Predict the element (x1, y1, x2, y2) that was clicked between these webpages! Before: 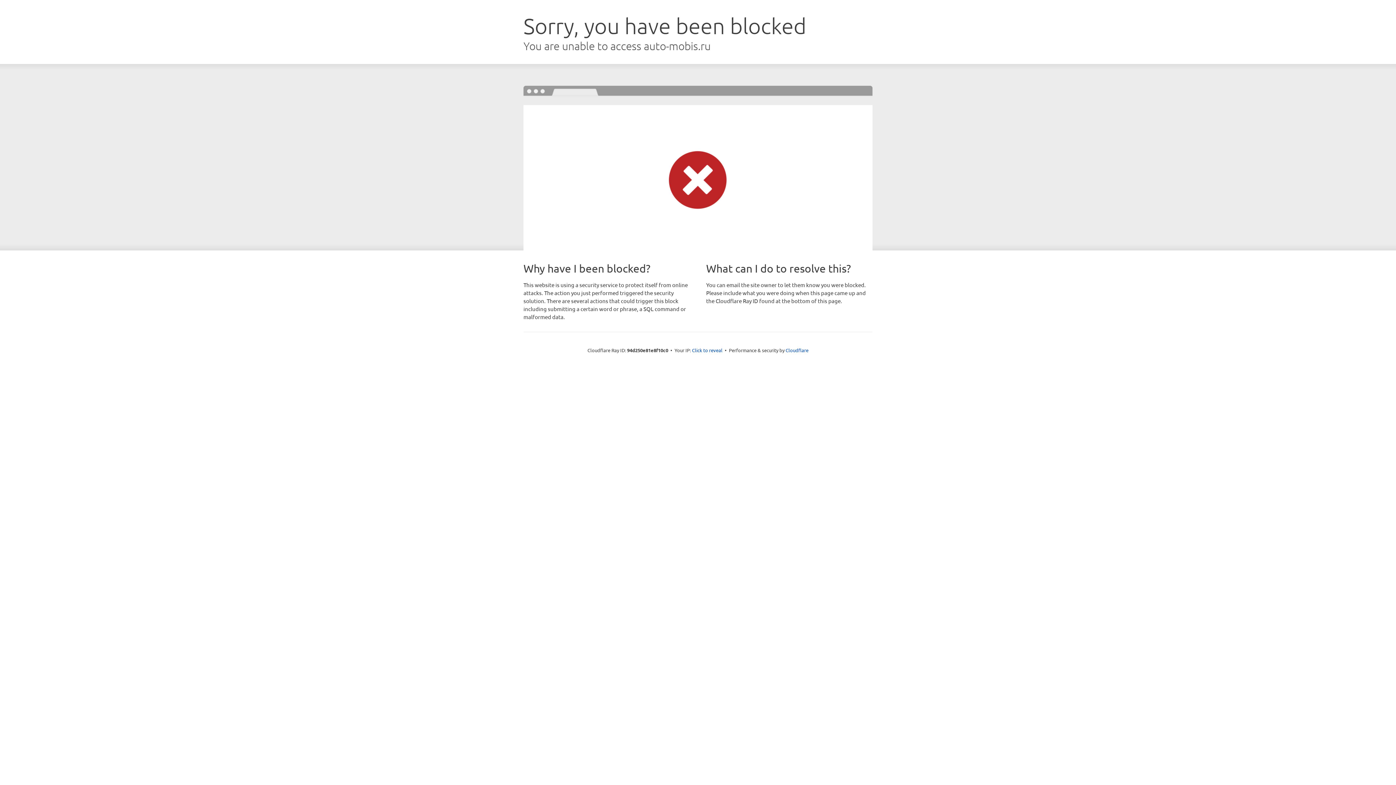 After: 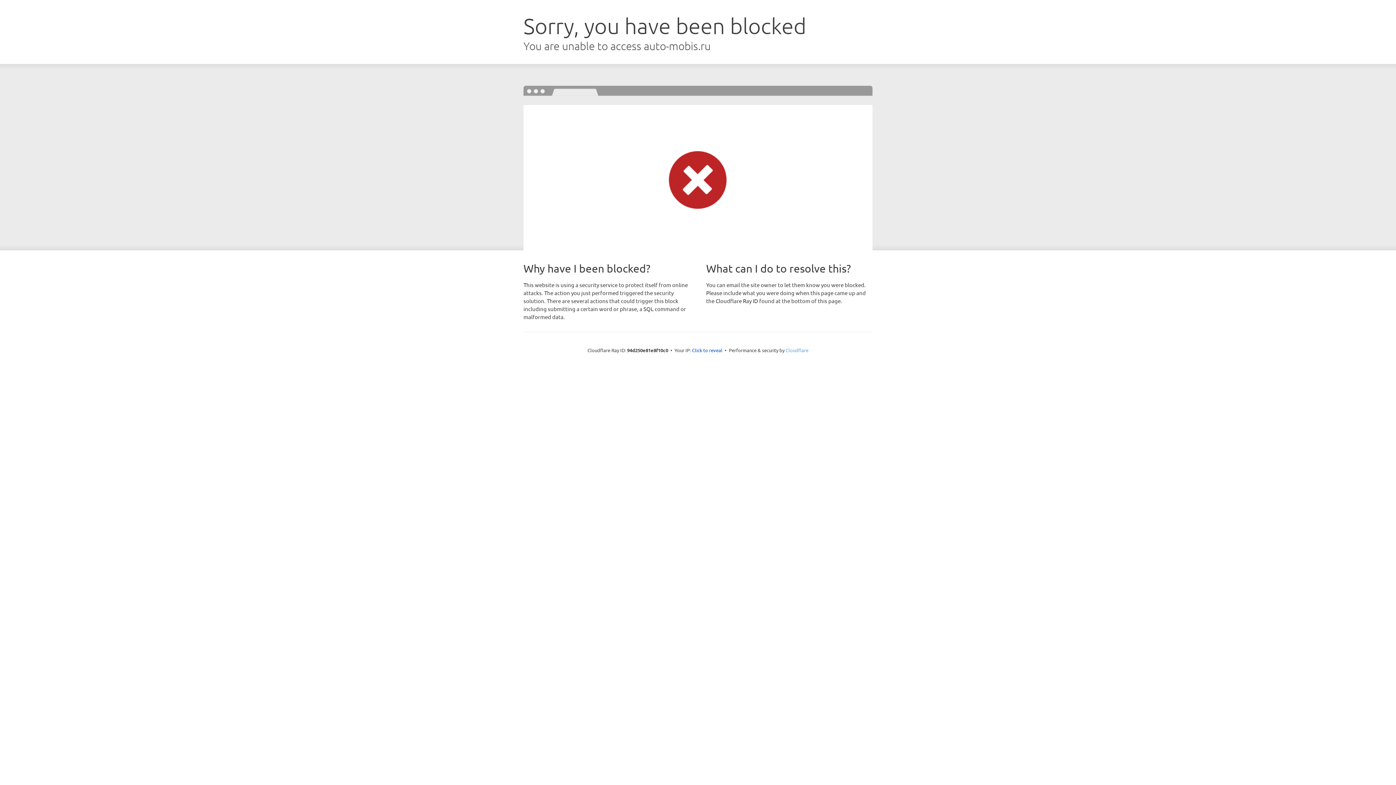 Action: bbox: (785, 347, 808, 353) label: Cloudflare